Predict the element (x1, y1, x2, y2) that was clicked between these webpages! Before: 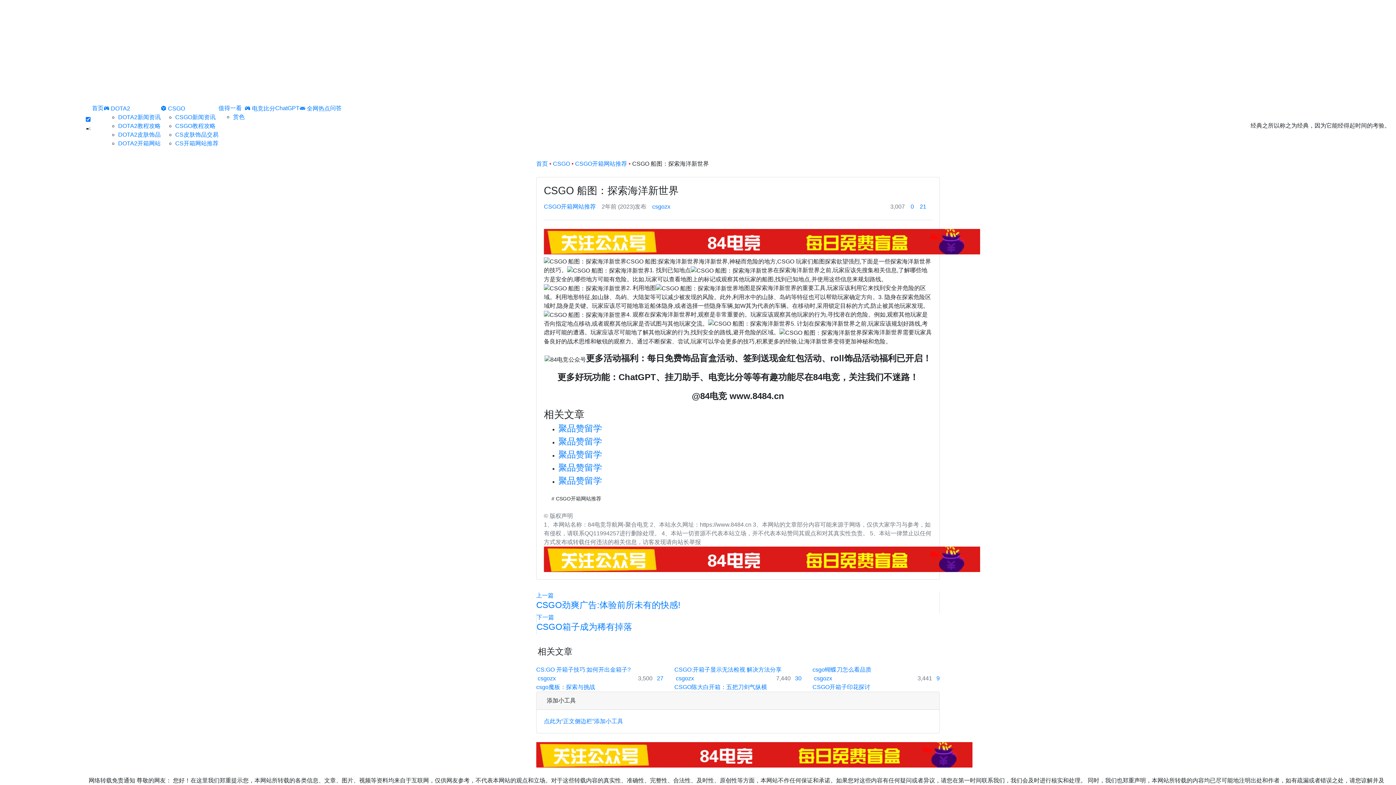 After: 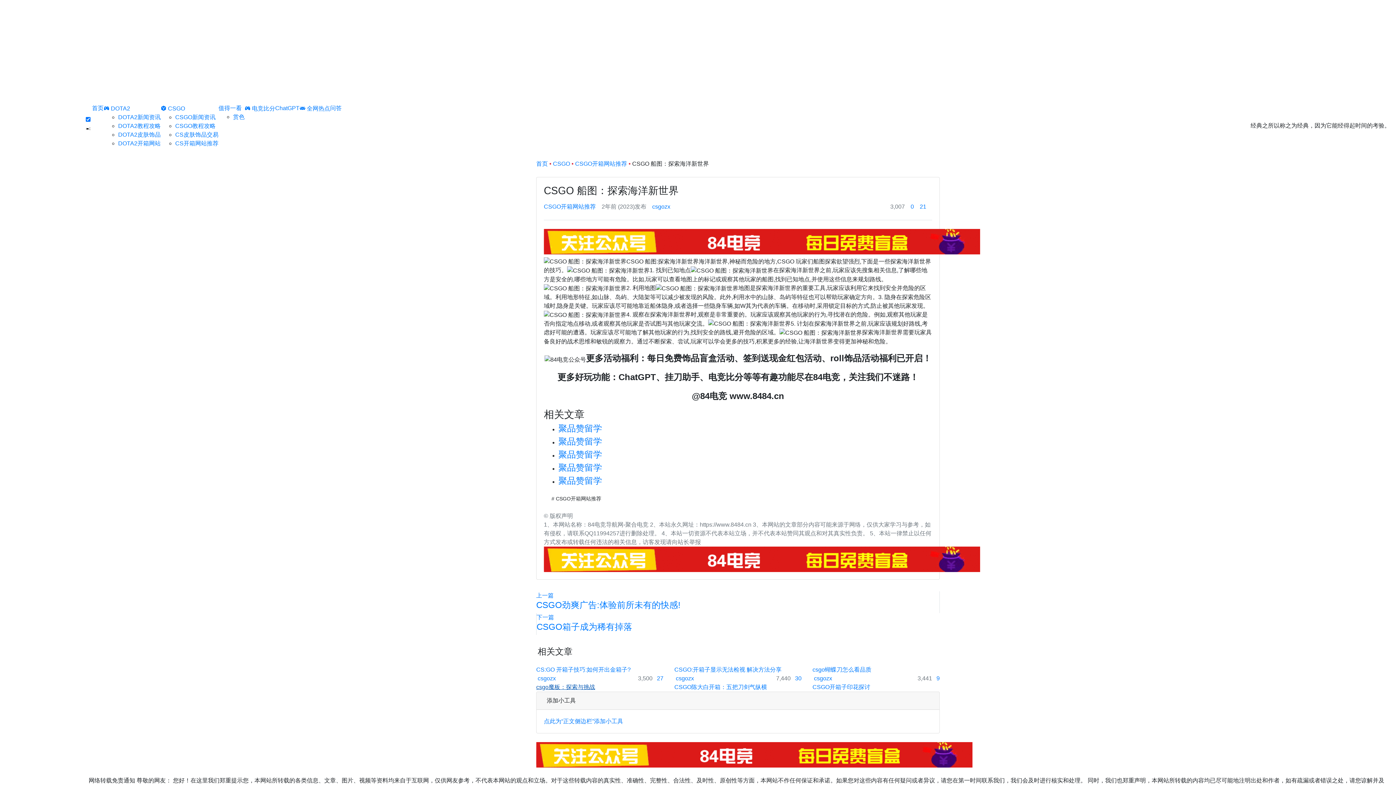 Action: bbox: (536, 684, 595, 690) label: csgo魔板：探索与挑战